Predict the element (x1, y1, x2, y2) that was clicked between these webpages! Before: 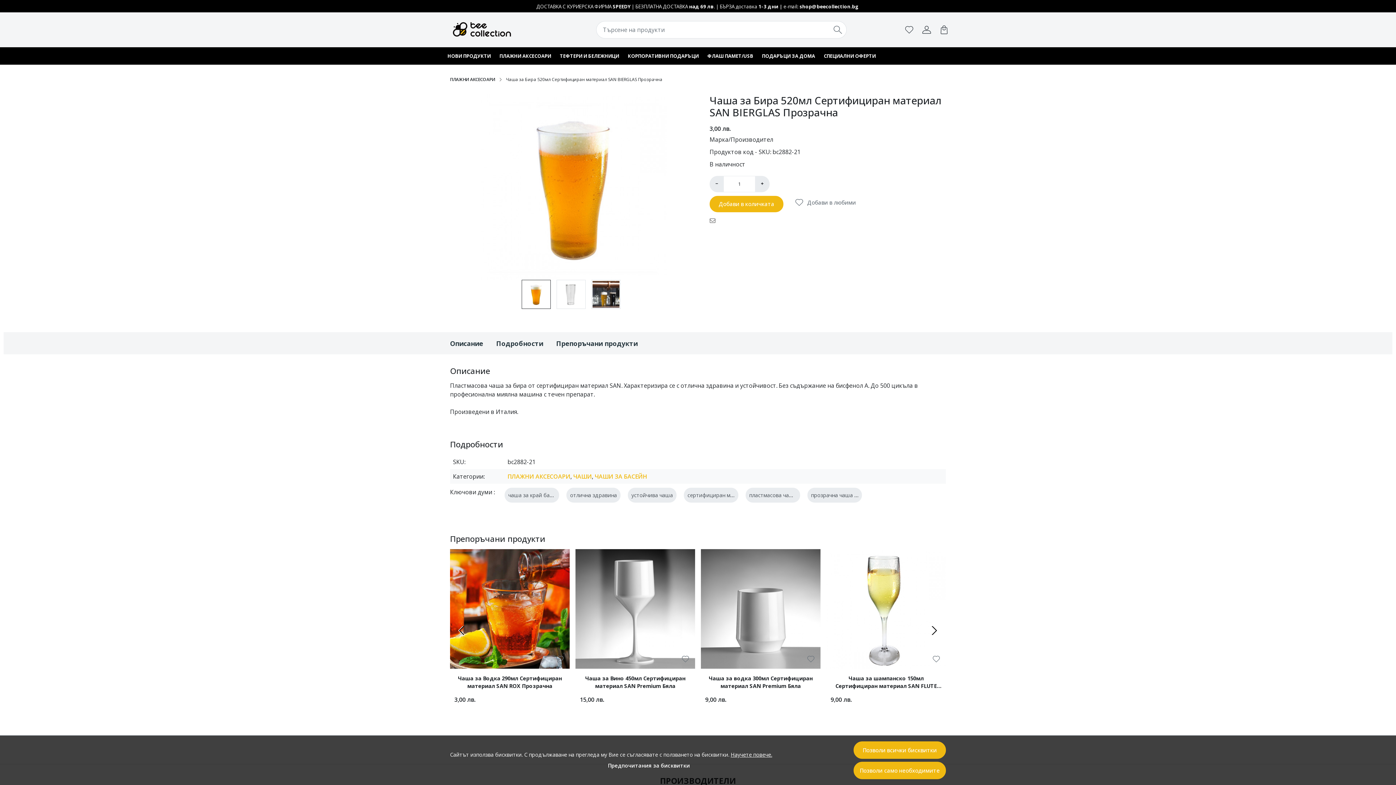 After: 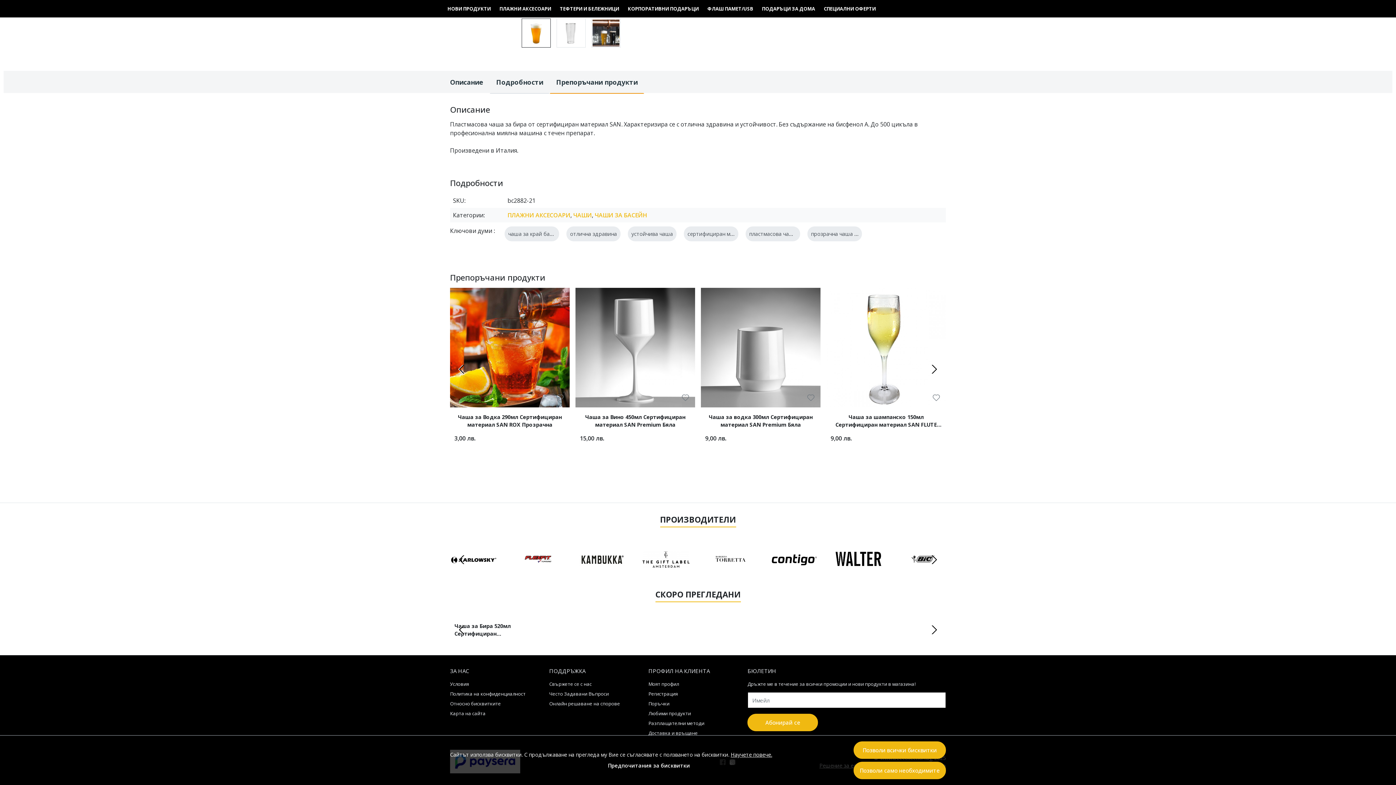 Action: bbox: (489, 332, 549, 355) label: Подробности